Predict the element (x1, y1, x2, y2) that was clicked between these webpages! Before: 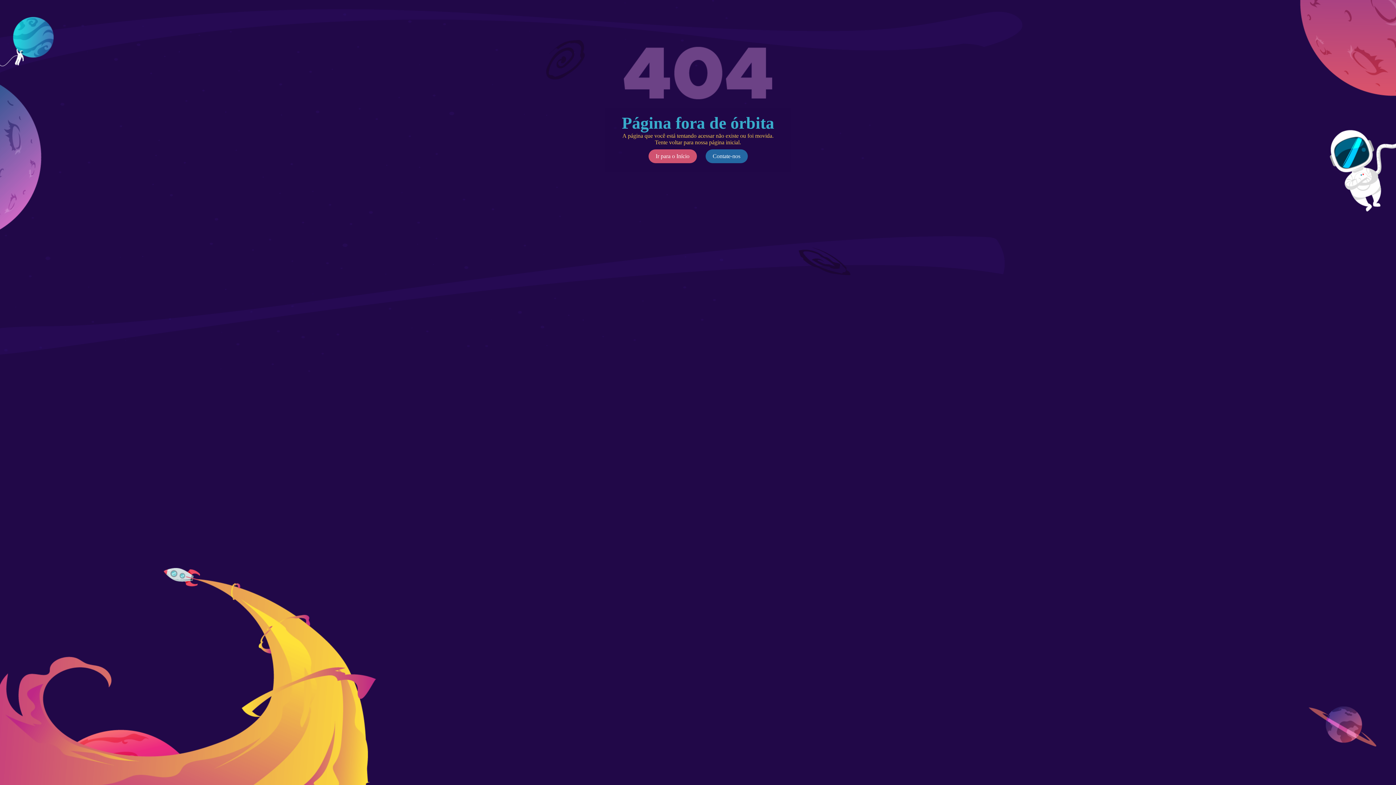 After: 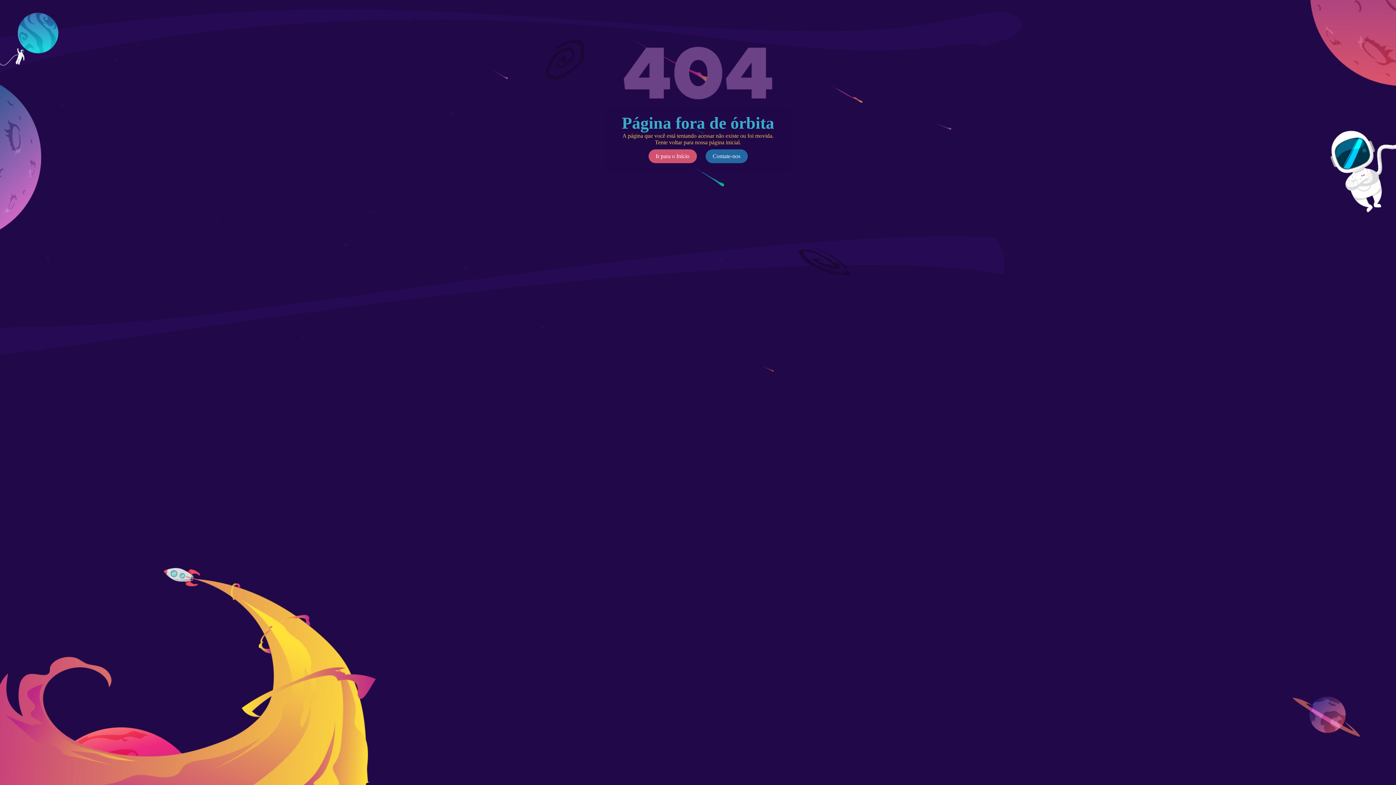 Action: label: Contate-nos bbox: (705, 149, 747, 163)